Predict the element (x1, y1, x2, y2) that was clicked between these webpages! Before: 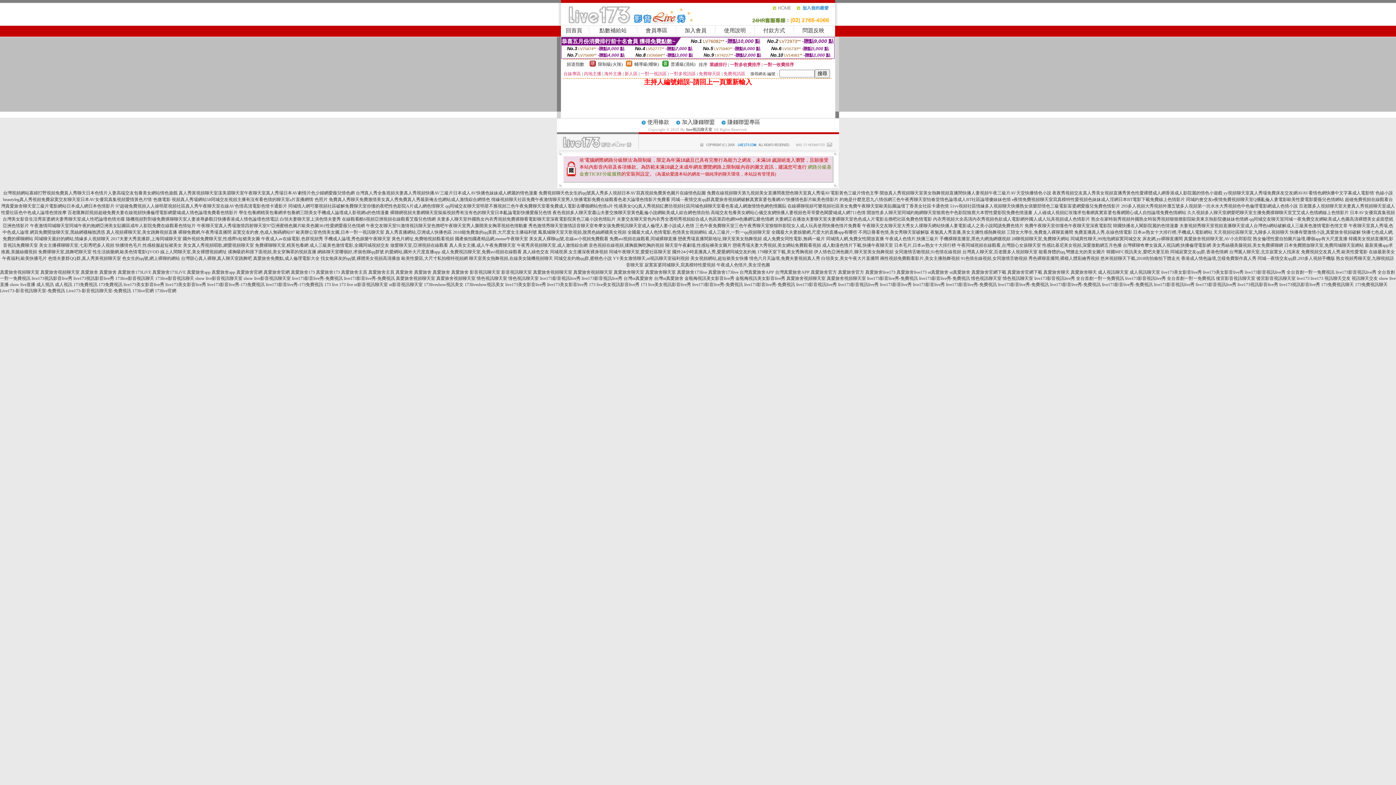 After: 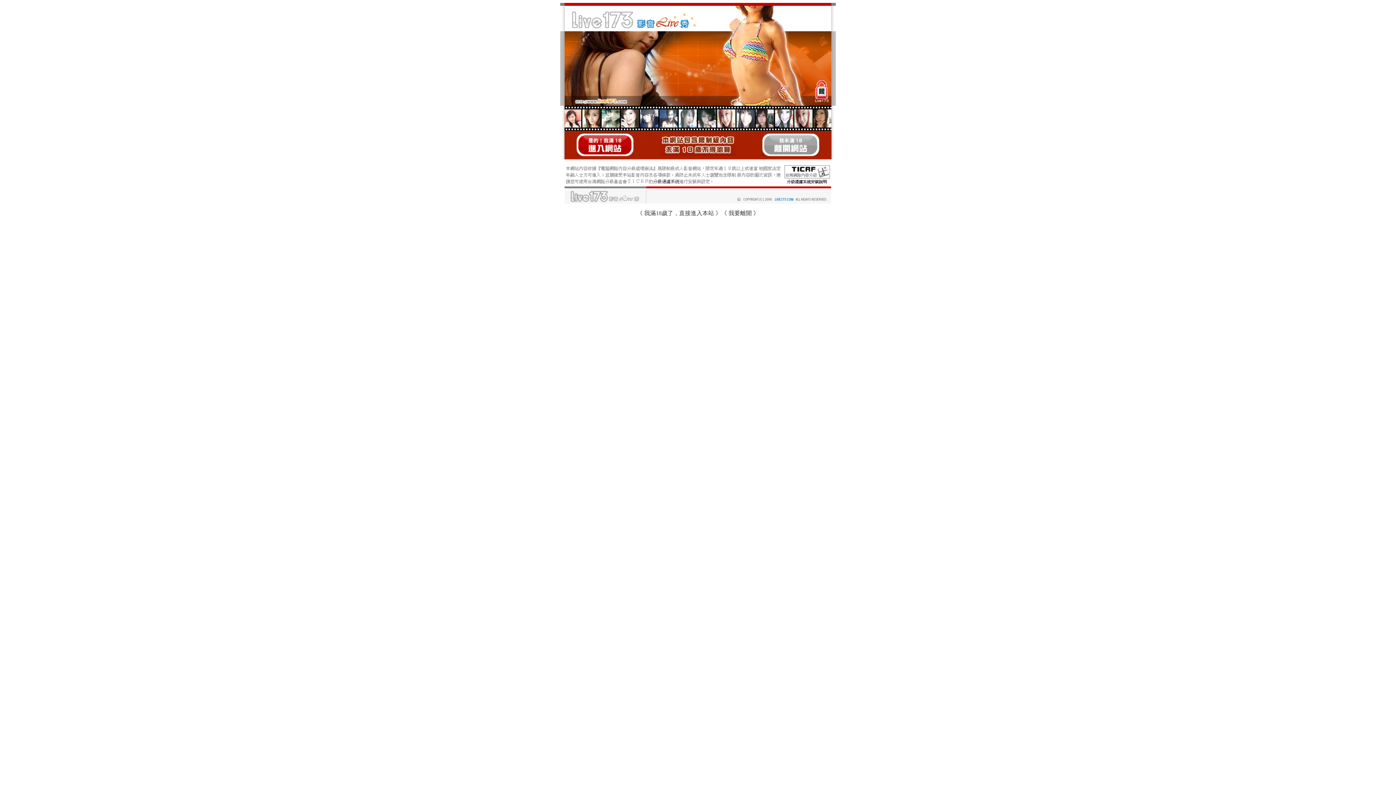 Action: bbox: (933, 216, 1090, 221) label: 內衣秀視頻大全高清內衣秀視頻色欲成人電影網外國人成人玩具視頻成人色情影片